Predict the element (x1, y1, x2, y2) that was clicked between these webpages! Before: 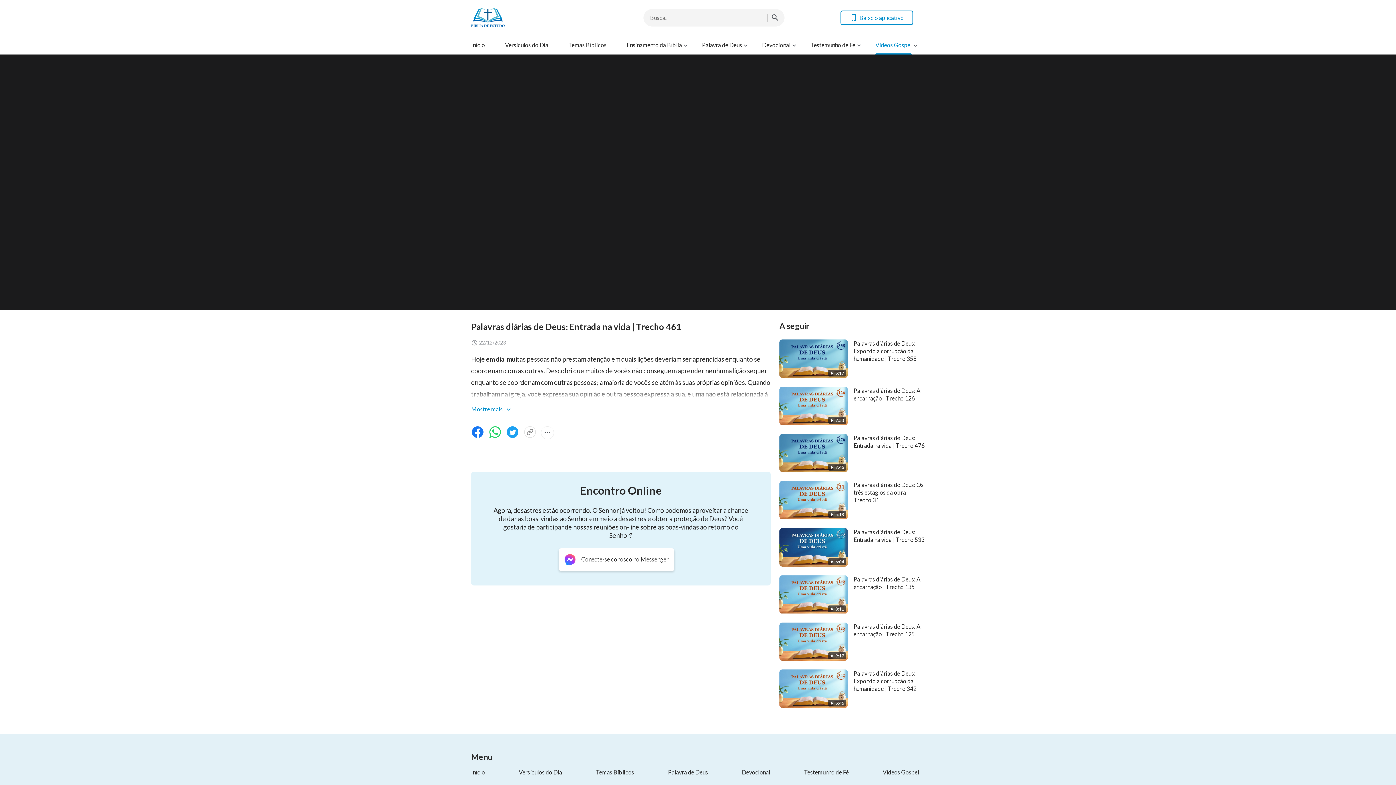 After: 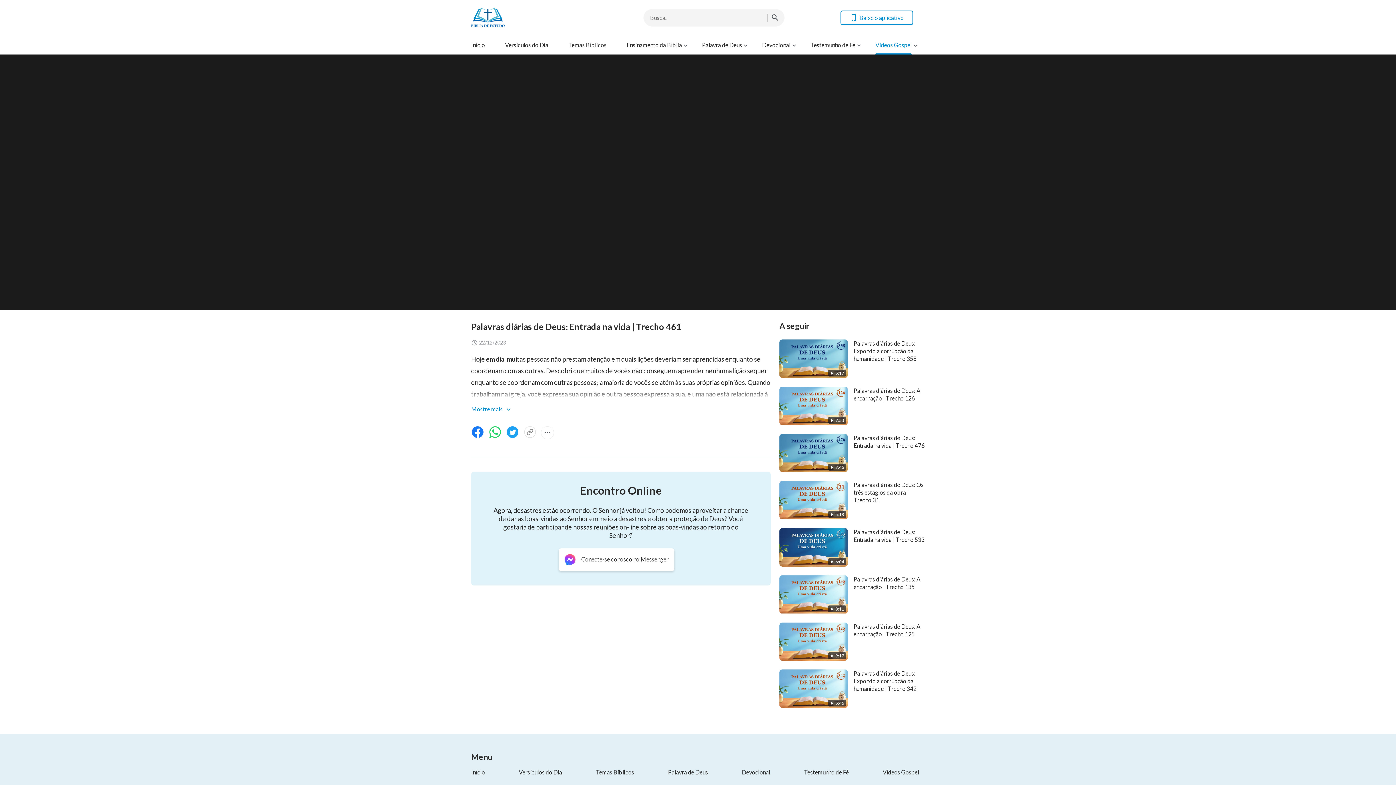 Action: bbox: (488, 426, 501, 439)